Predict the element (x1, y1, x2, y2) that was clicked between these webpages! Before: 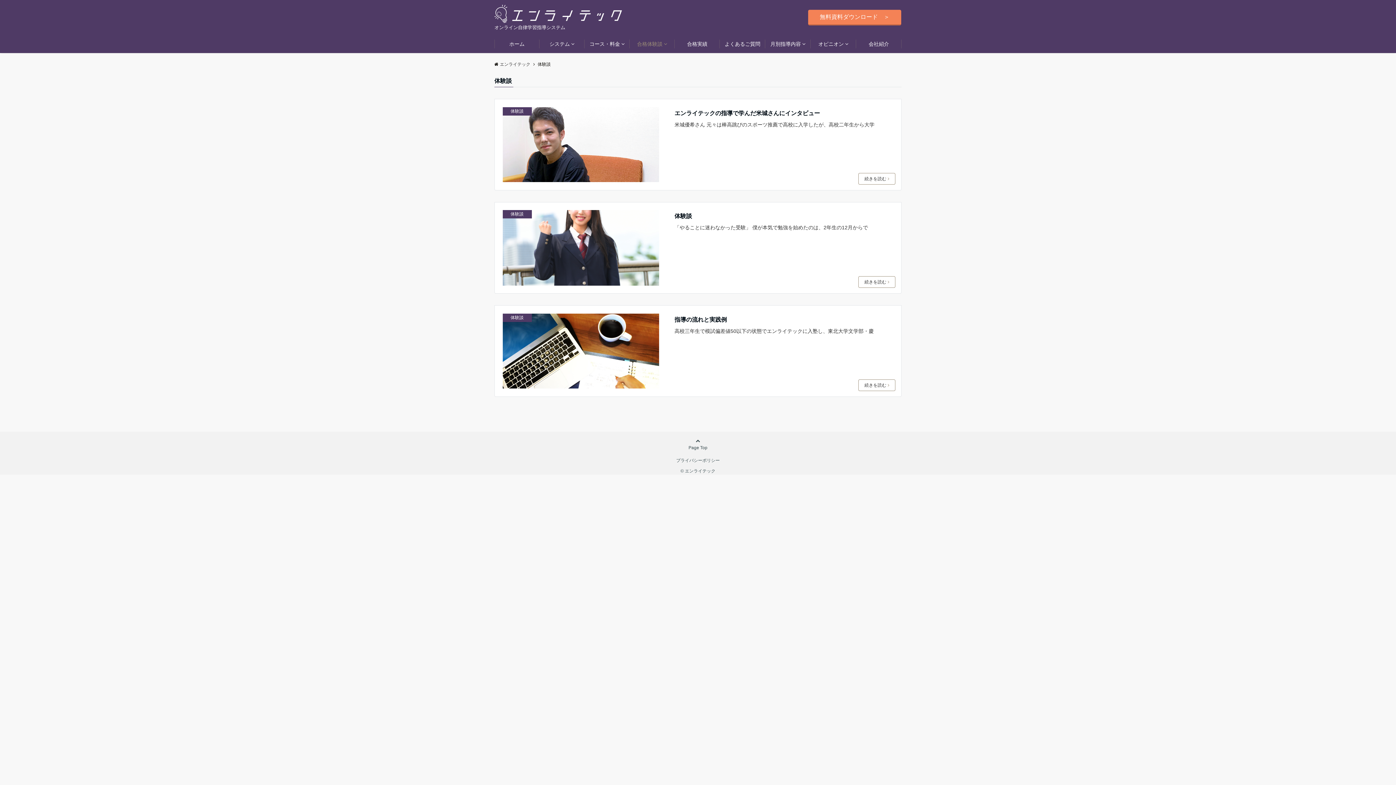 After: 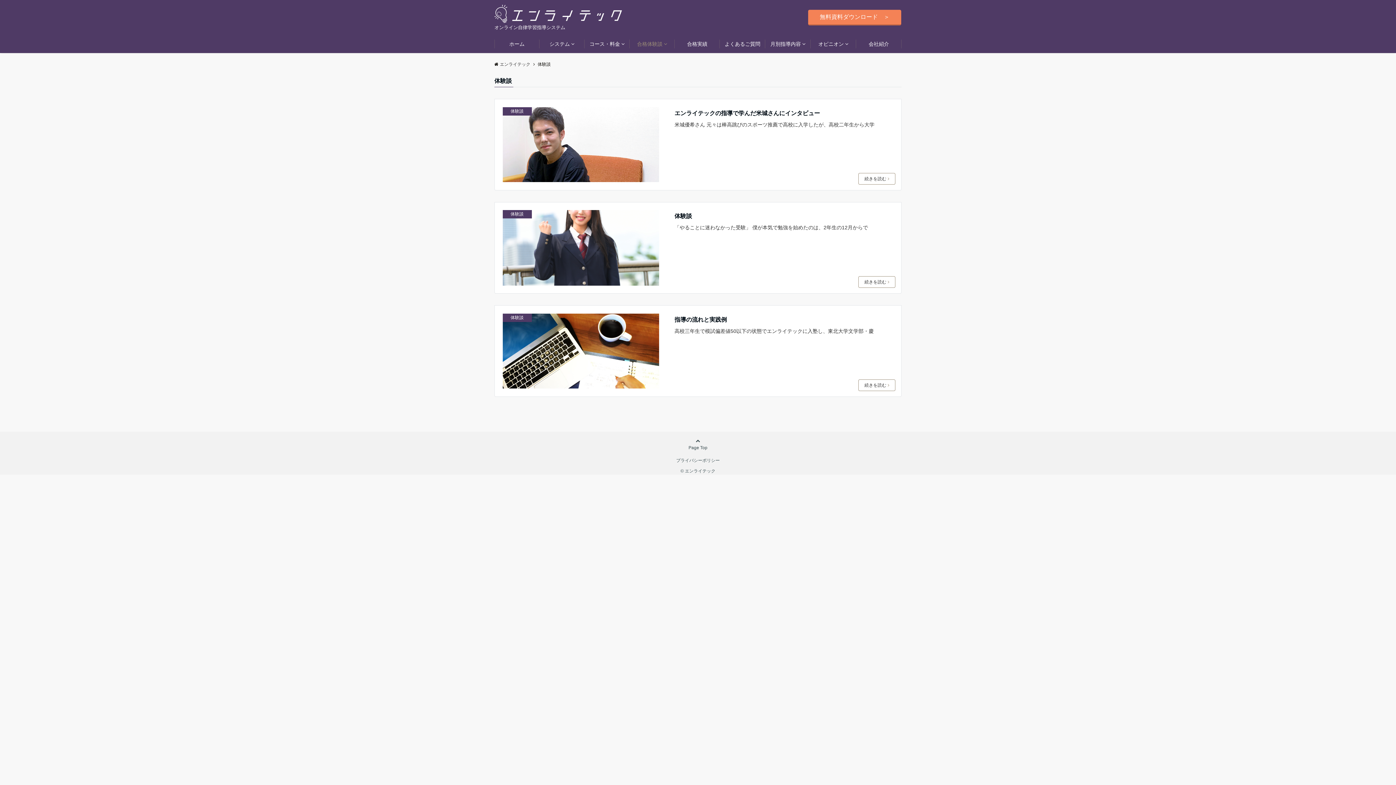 Action: bbox: (504, 211, 530, 217) label: 体験談